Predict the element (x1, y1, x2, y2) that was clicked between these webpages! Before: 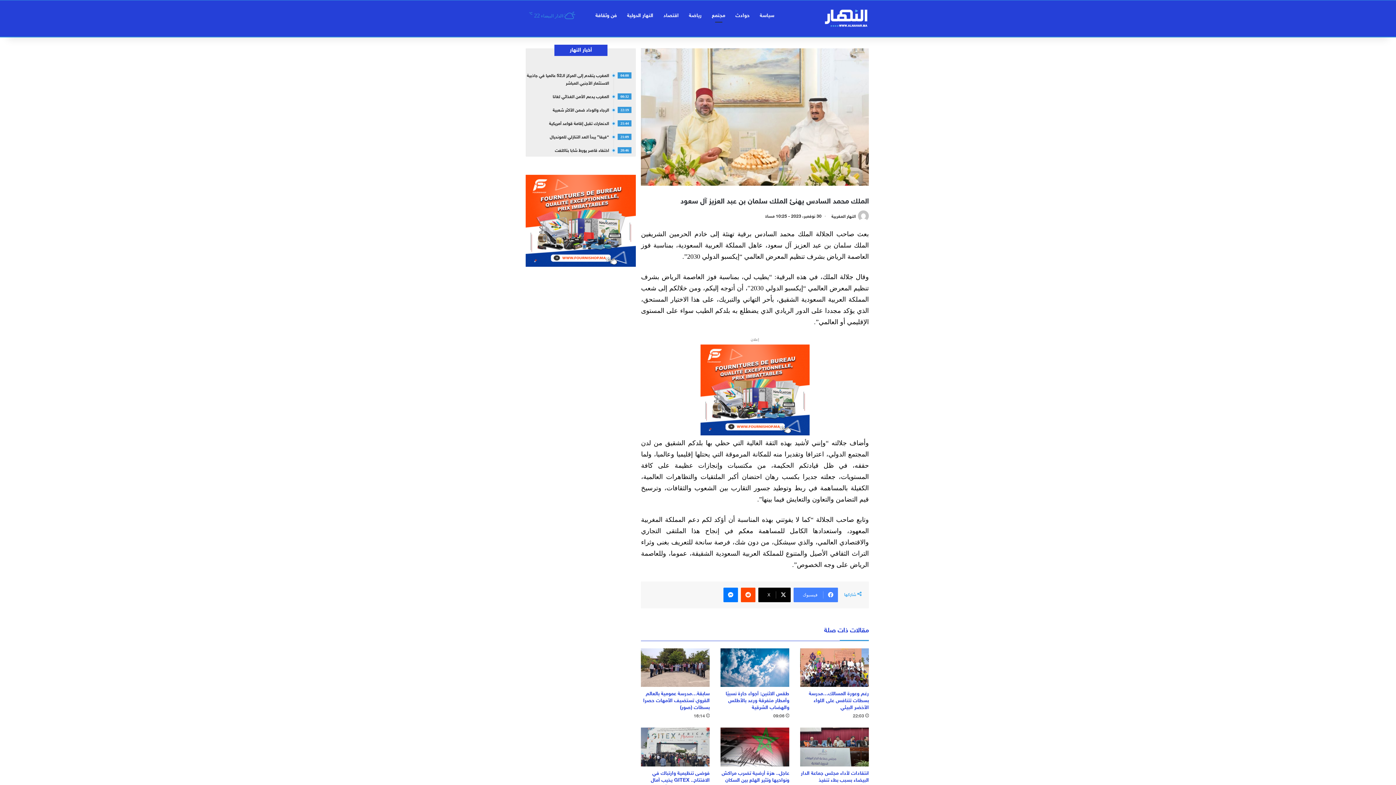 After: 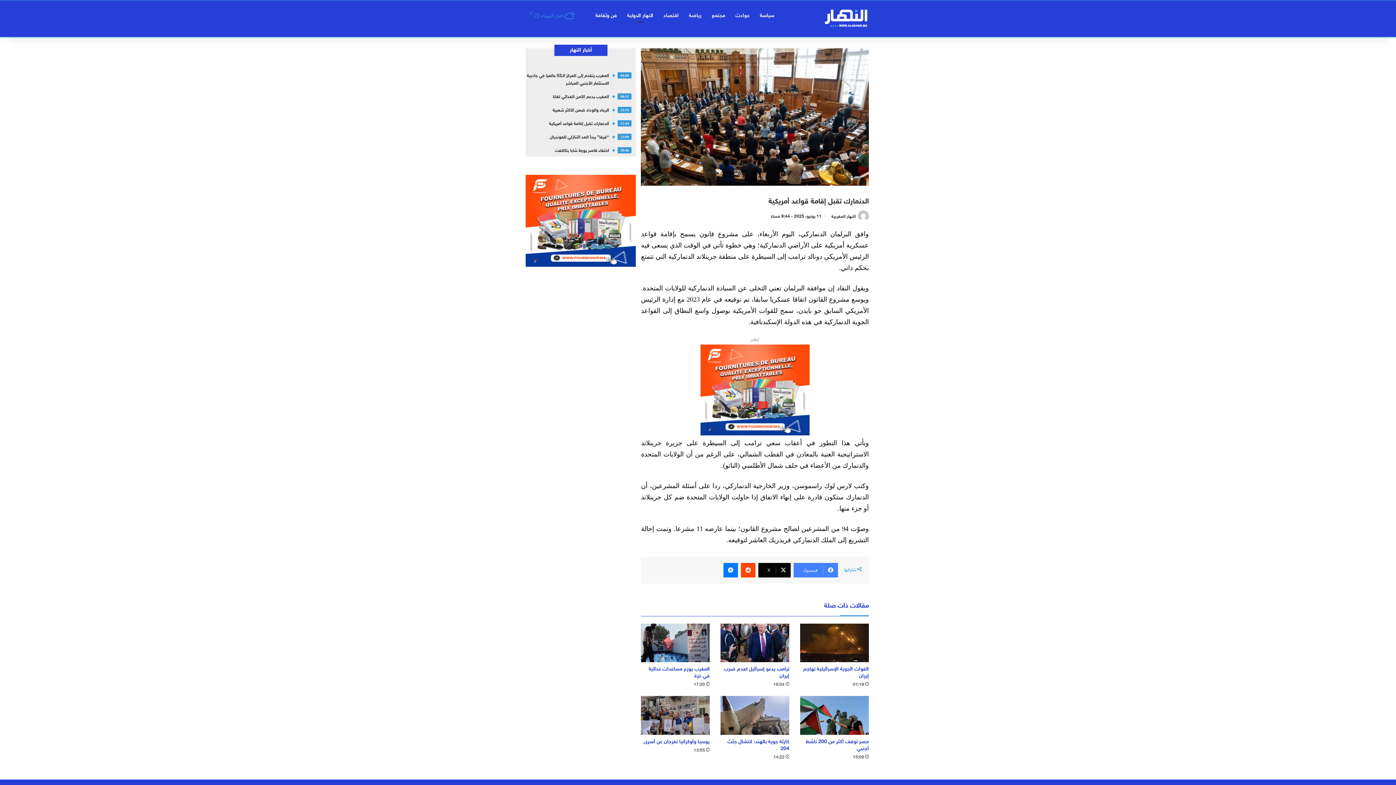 Action: label: 21:44
الدنمارك تقبل إقامة قواعد أمريكية bbox: (527, 120, 628, 128)